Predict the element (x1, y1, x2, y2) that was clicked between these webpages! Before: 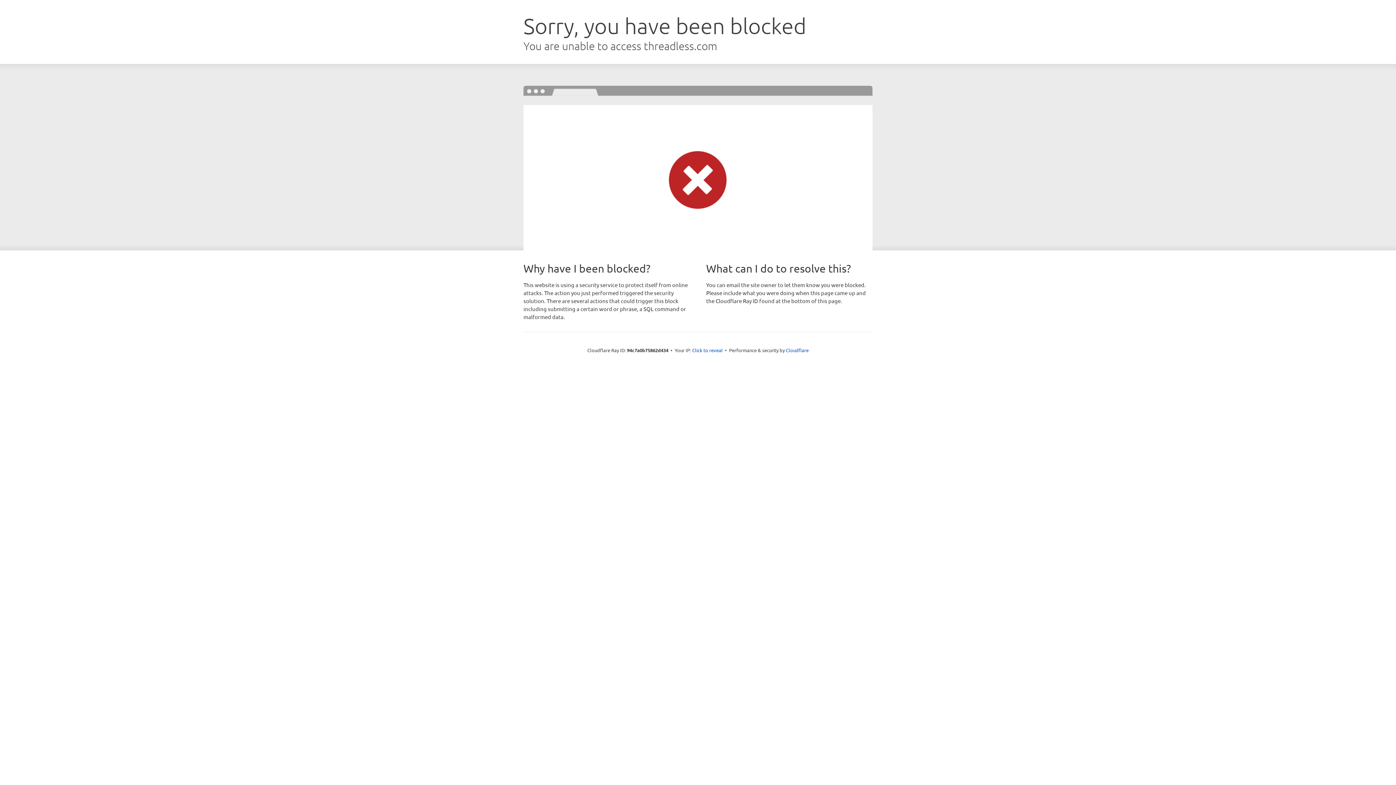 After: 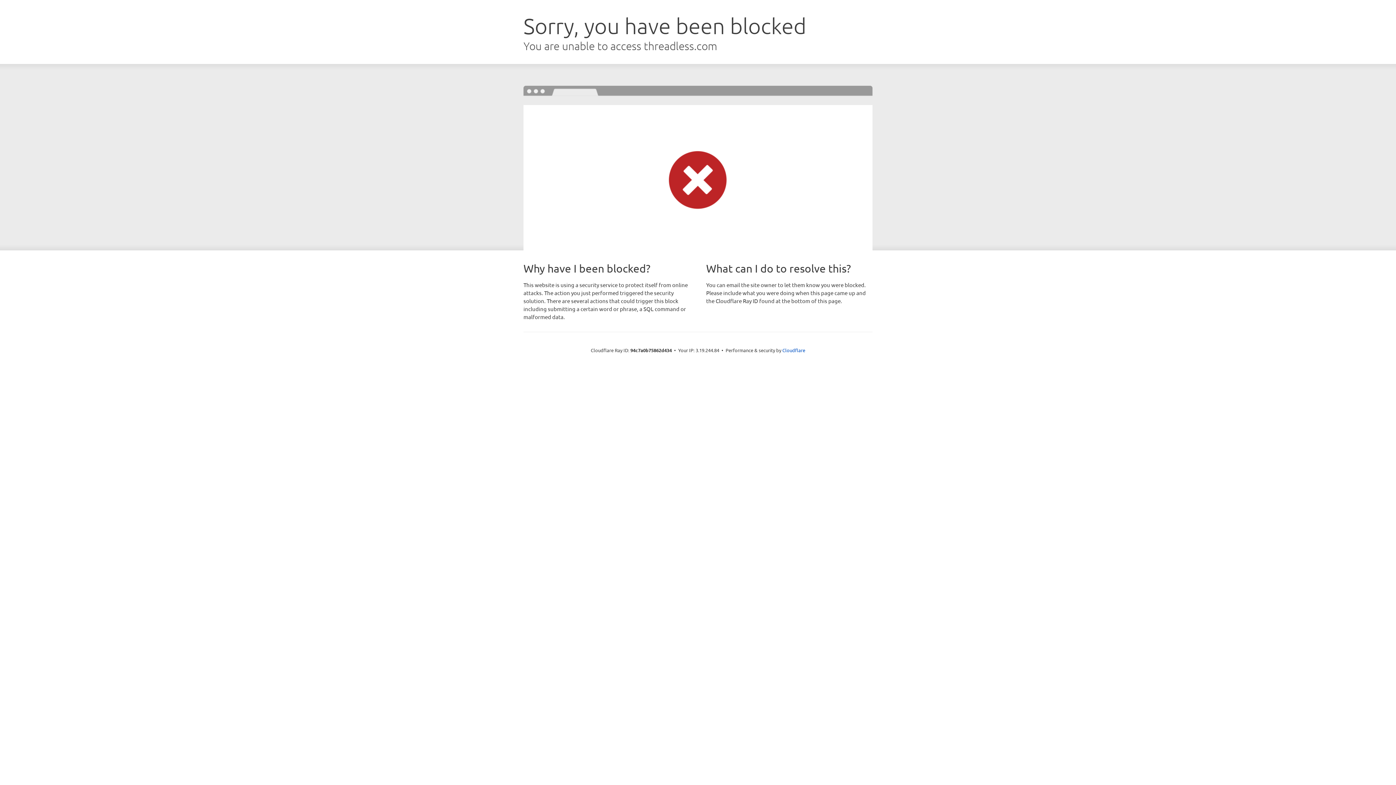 Action: bbox: (692, 346, 722, 353) label: Click to reveal